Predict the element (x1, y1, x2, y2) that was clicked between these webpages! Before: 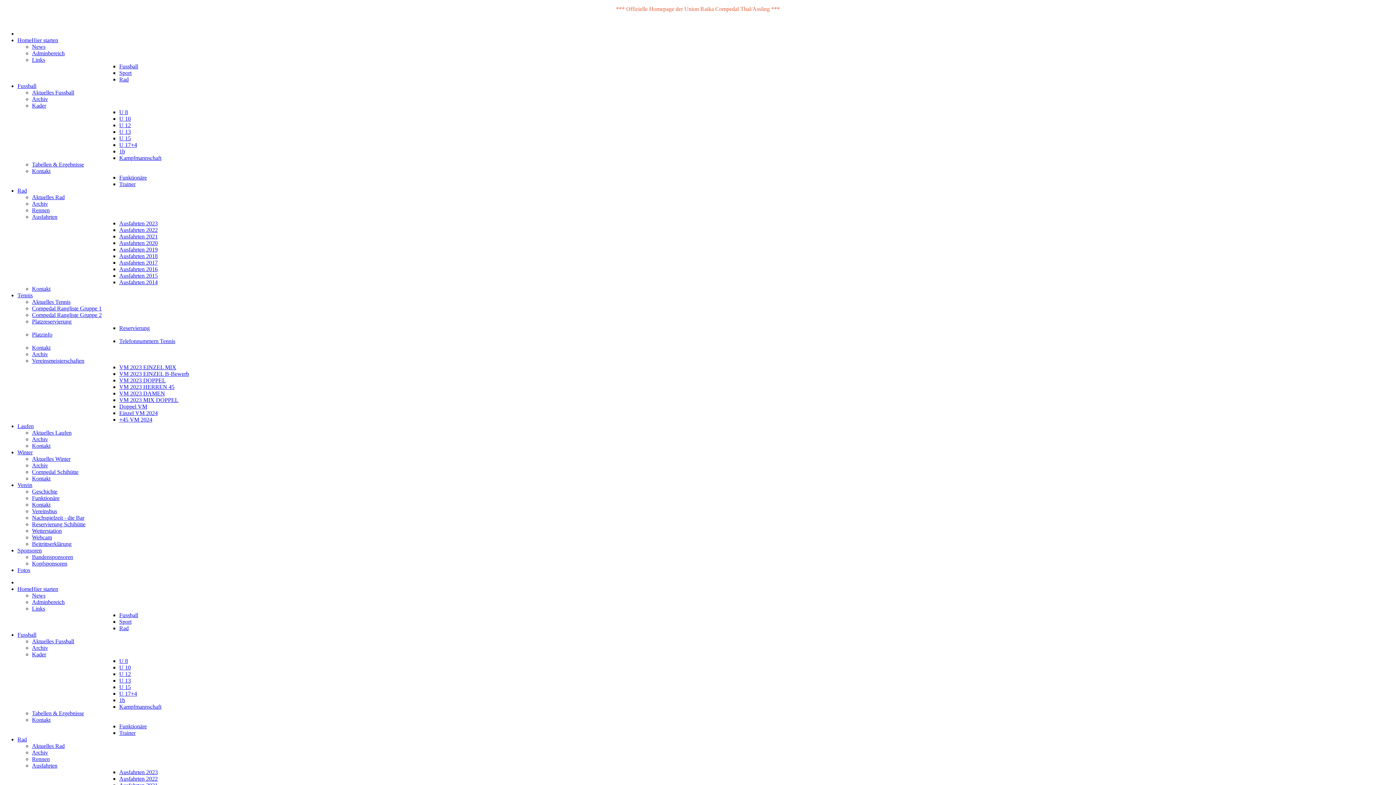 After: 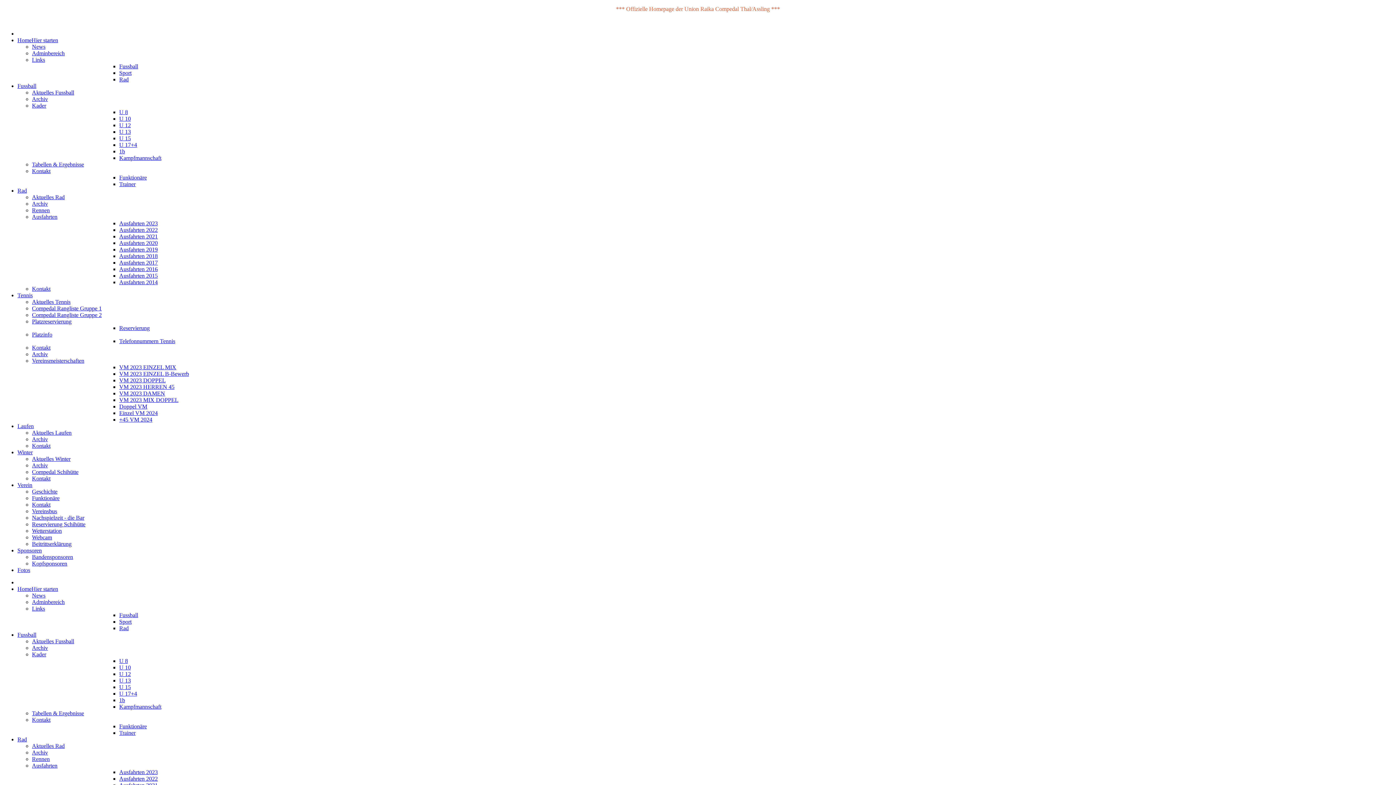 Action: label: Fussball bbox: (17, 82, 36, 89)